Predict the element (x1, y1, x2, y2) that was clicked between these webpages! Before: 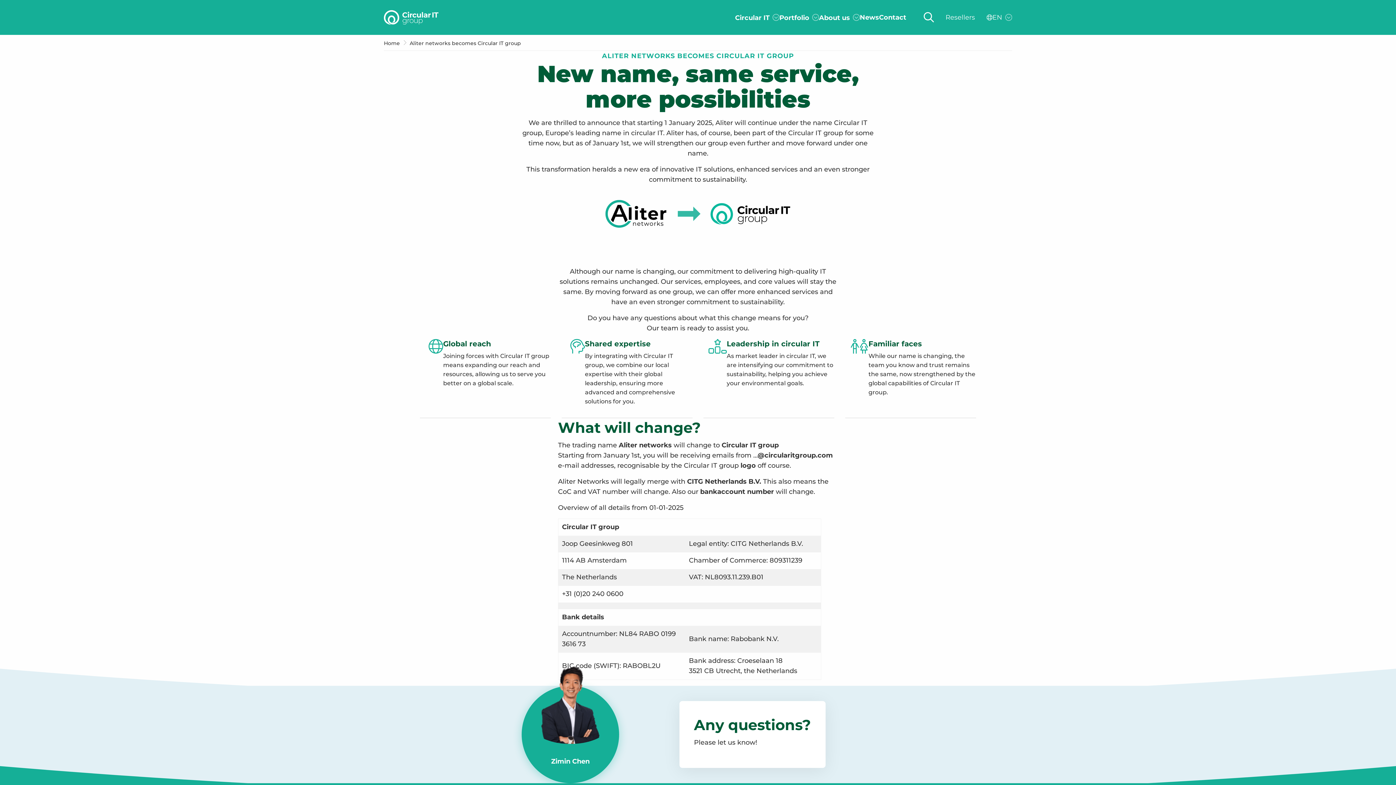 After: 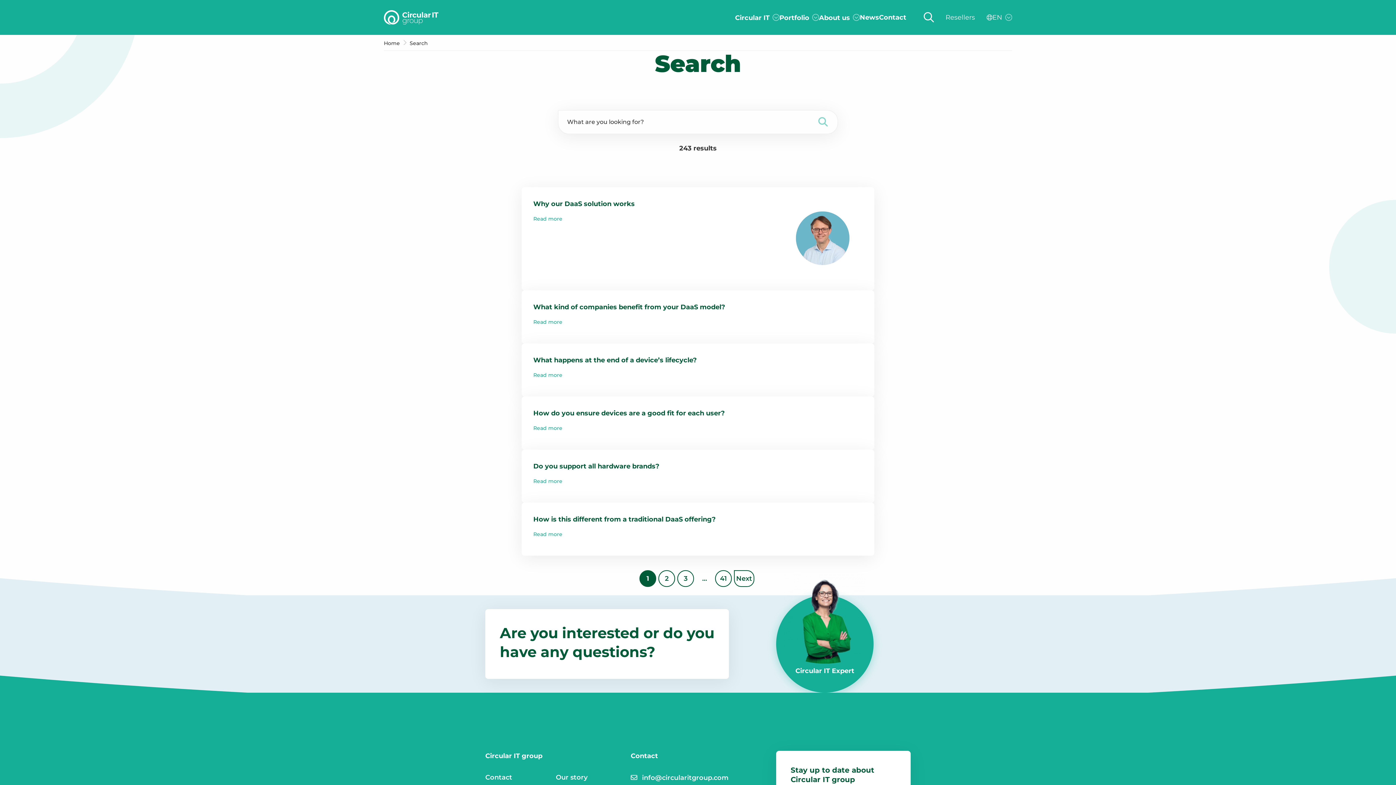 Action: bbox: (924, 9, 934, 25)